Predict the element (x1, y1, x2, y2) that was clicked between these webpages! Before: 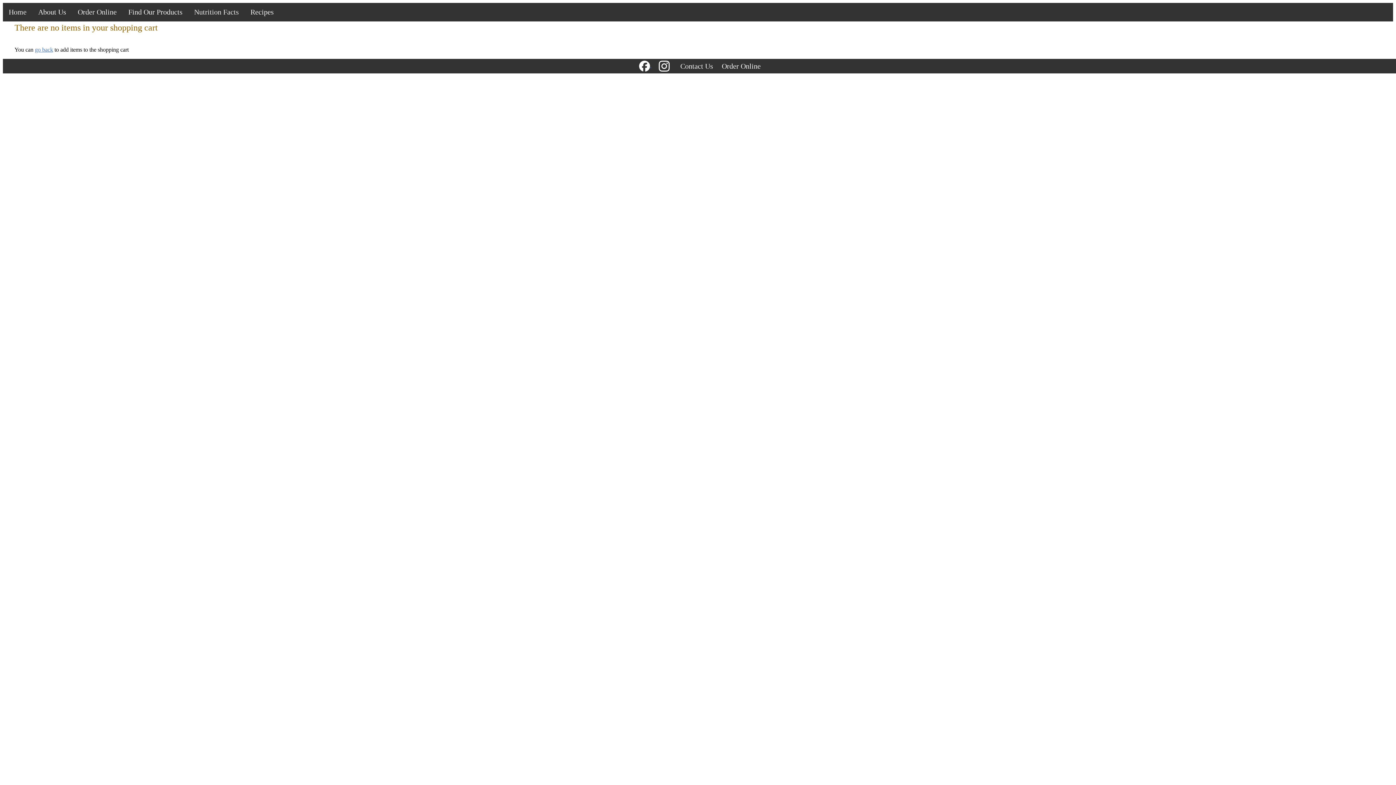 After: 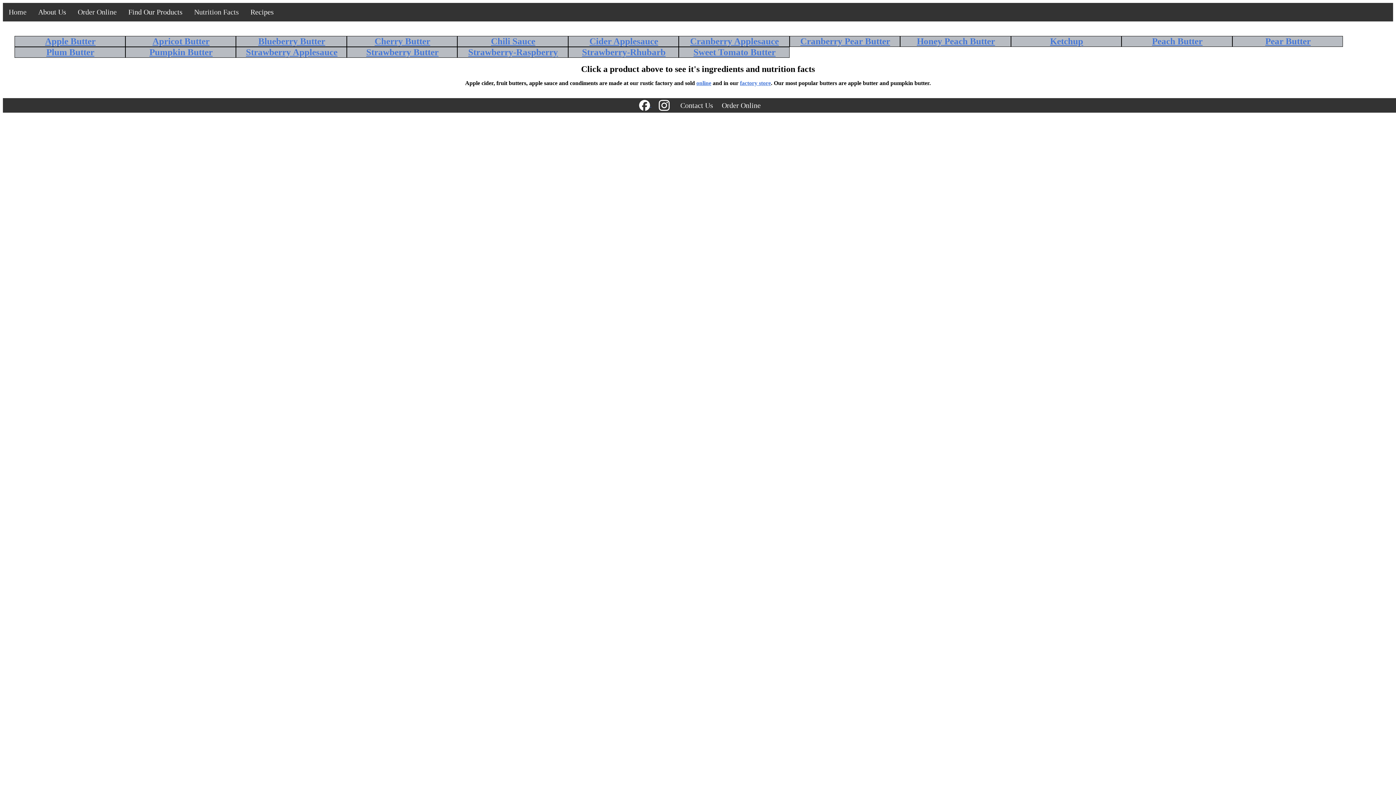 Action: label: Nutrition Facts bbox: (188, 2, 244, 21)